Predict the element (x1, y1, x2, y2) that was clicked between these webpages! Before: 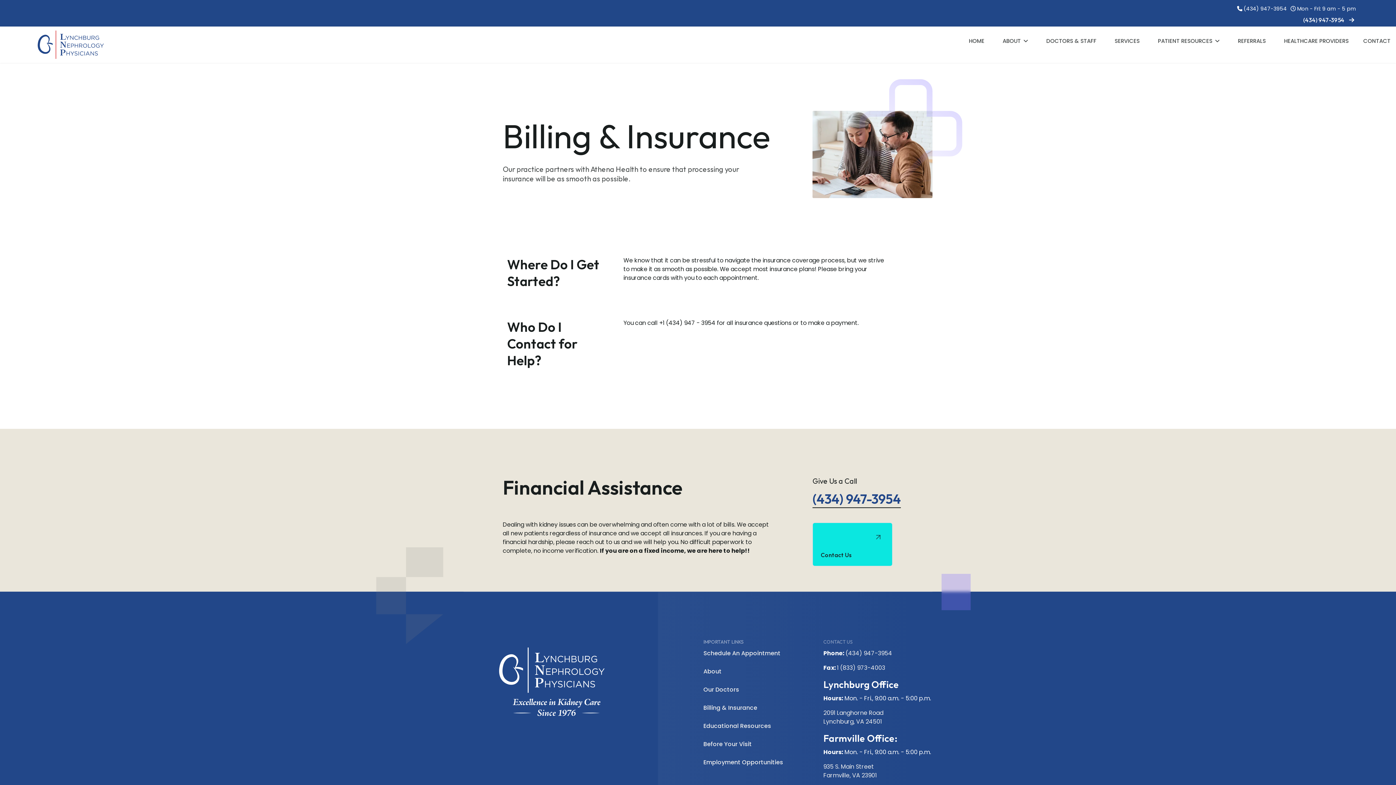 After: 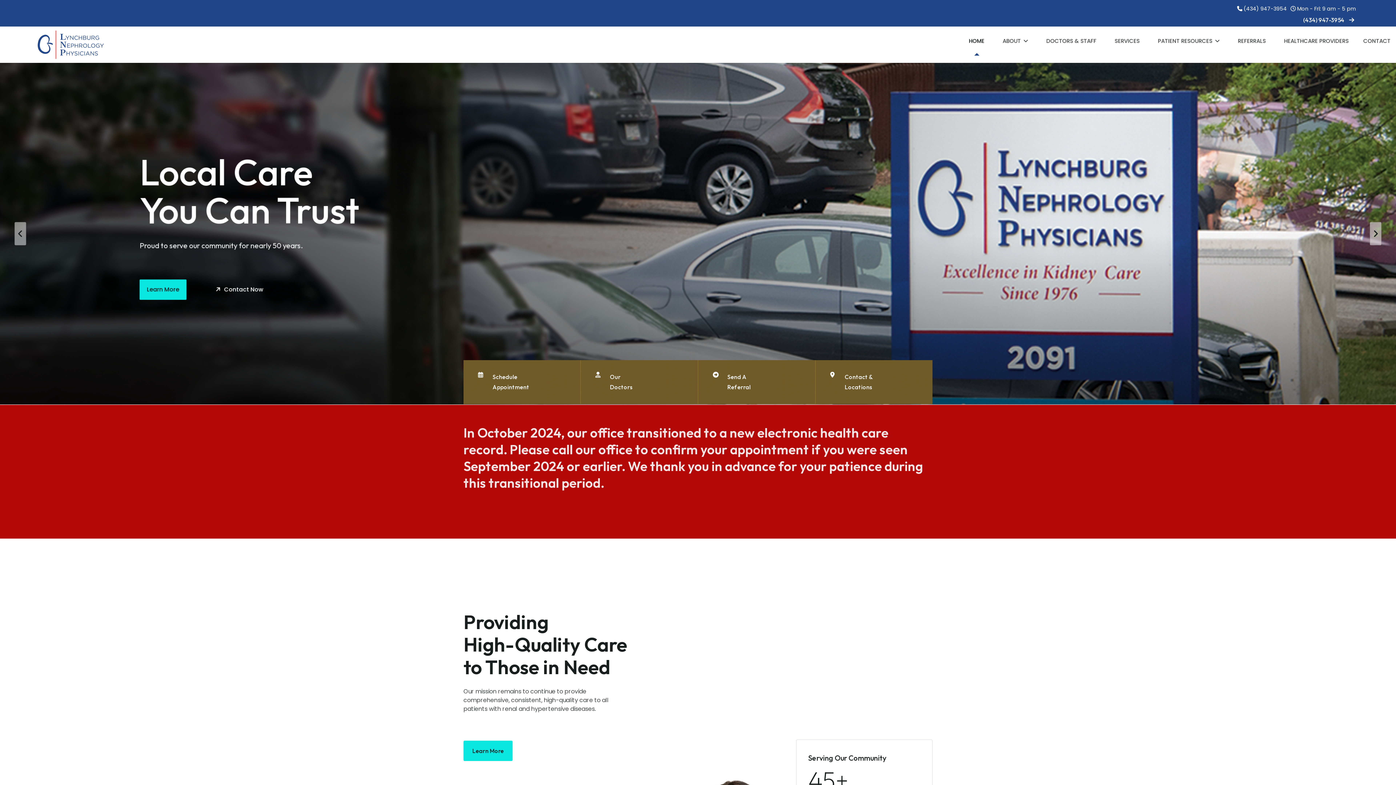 Action: label: HOME bbox: (960, 26, 993, 55)